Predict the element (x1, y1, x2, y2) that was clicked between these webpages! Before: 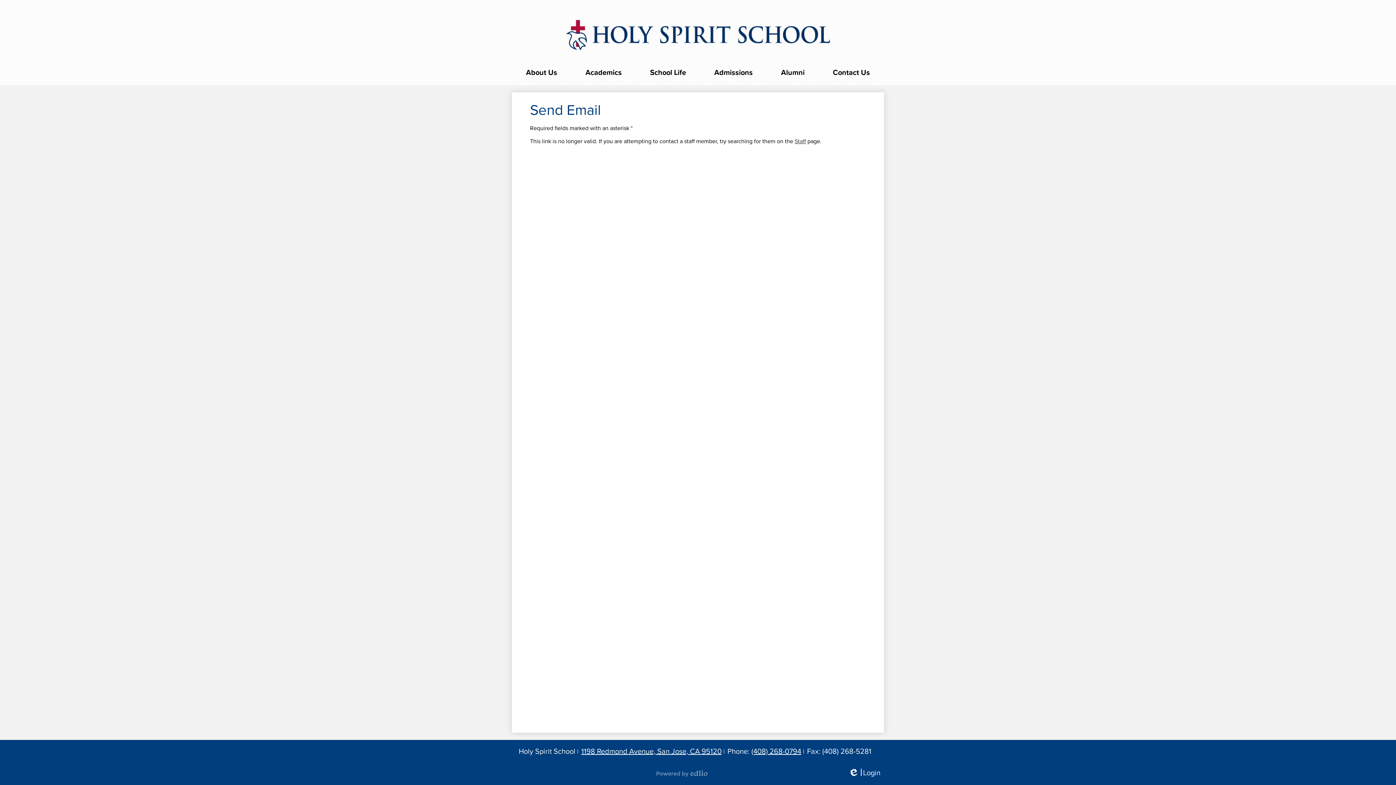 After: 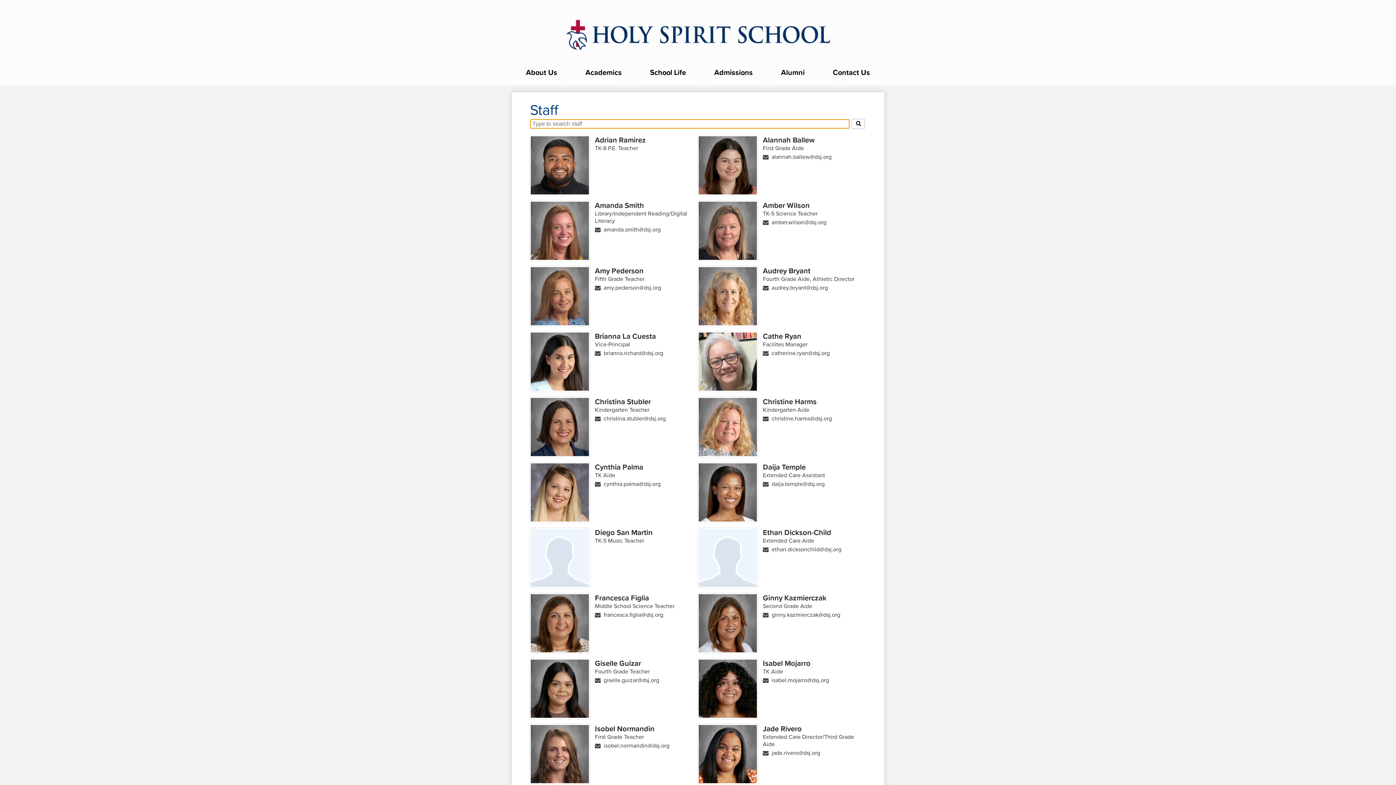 Action: label: Staff bbox: (794, 137, 806, 145)